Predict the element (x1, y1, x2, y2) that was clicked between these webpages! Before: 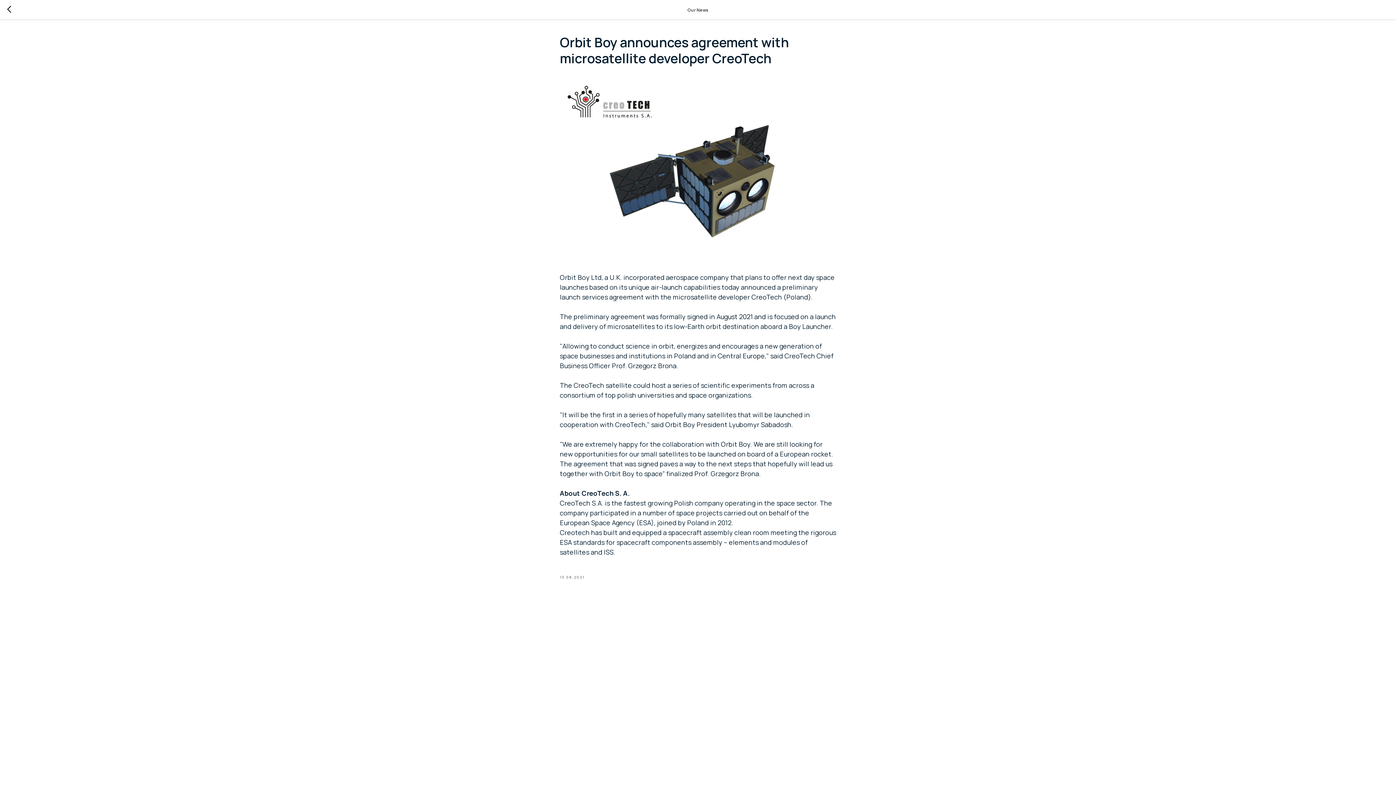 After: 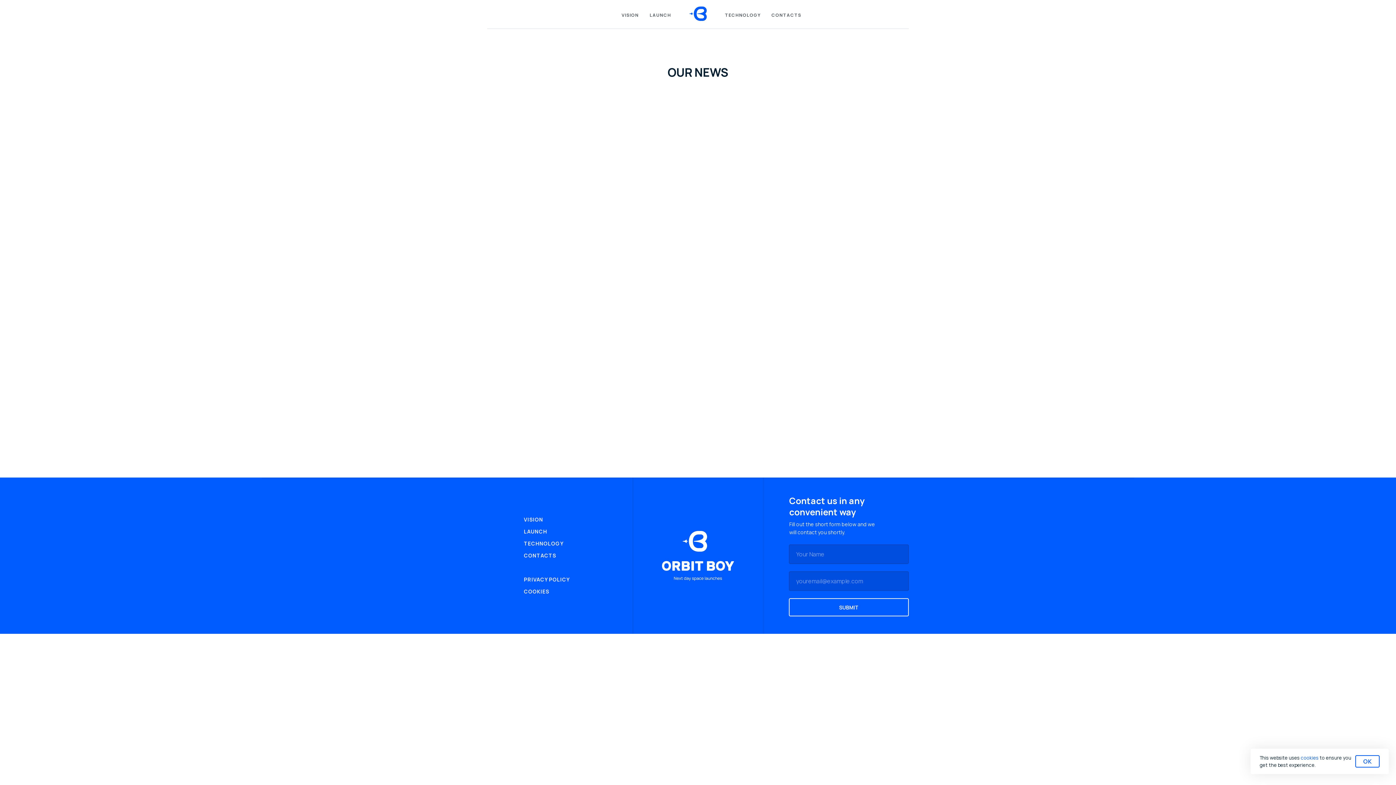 Action: bbox: (7, 5, 15, 14)